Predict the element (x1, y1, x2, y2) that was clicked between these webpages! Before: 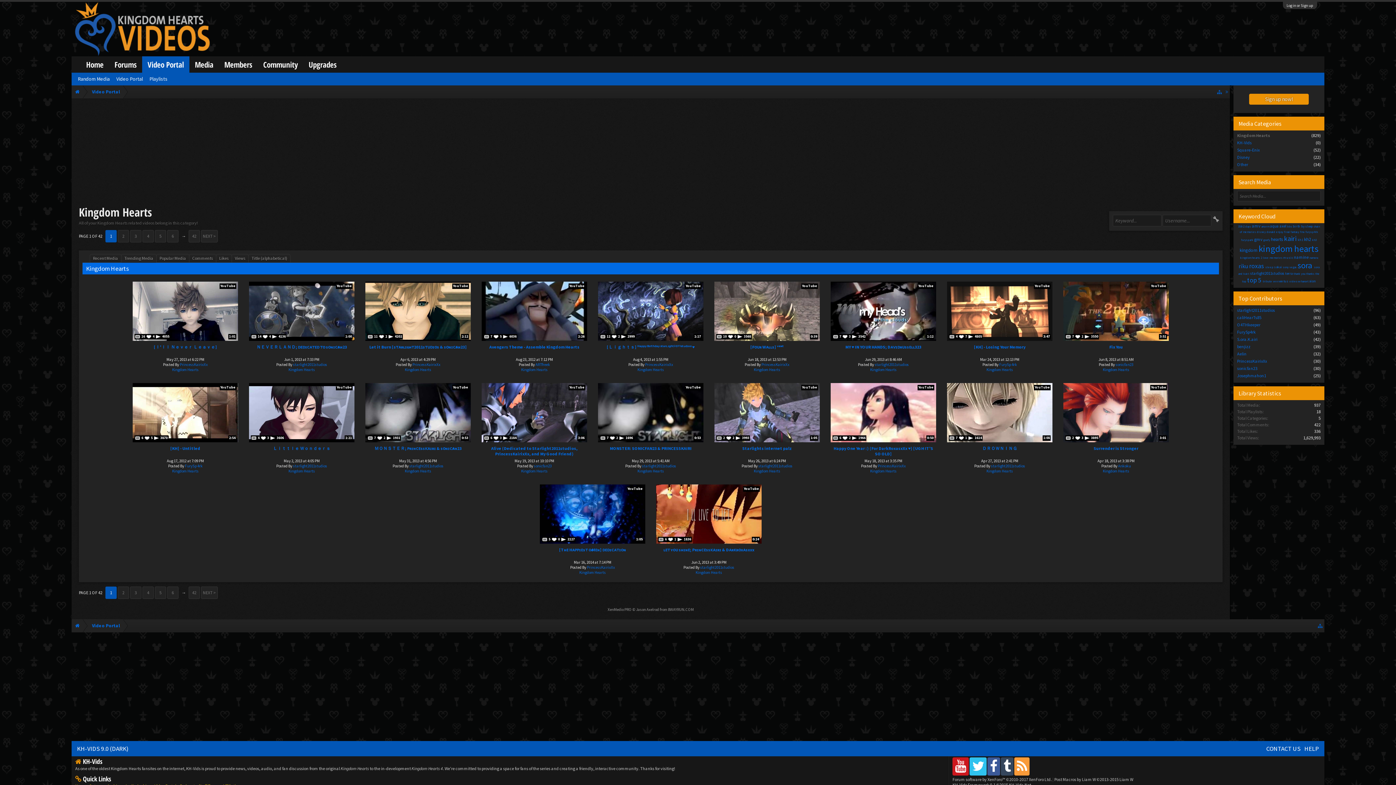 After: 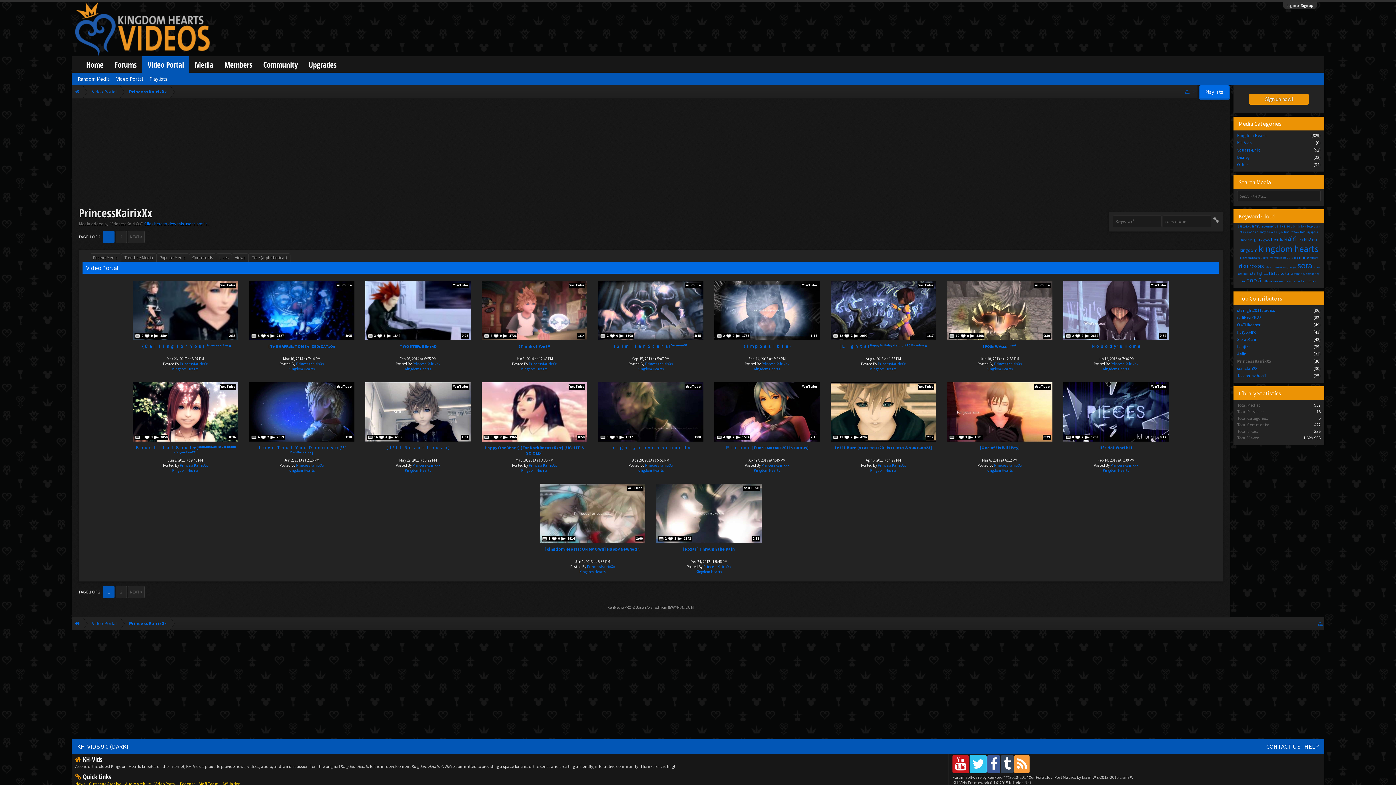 Action: bbox: (878, 463, 906, 468) label: PrincessKairixXx